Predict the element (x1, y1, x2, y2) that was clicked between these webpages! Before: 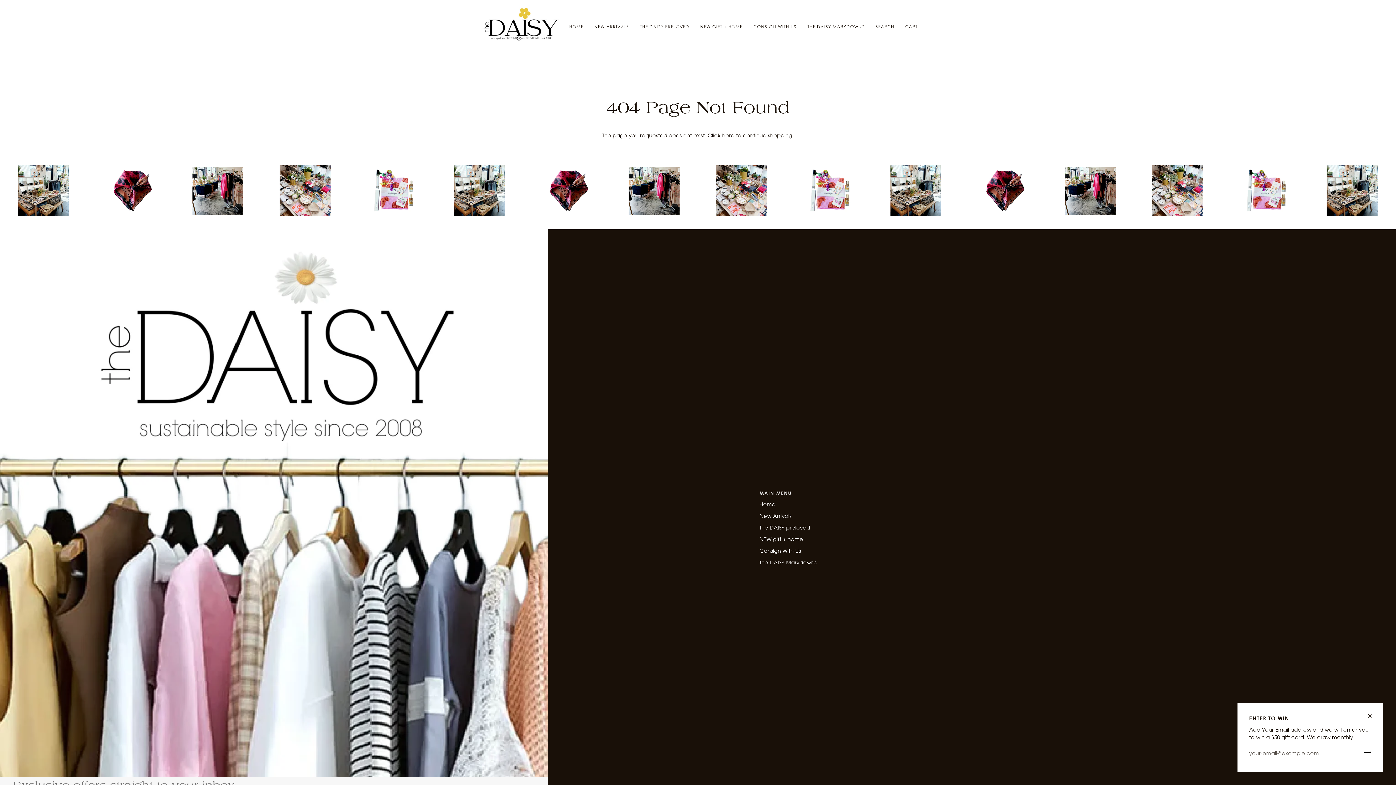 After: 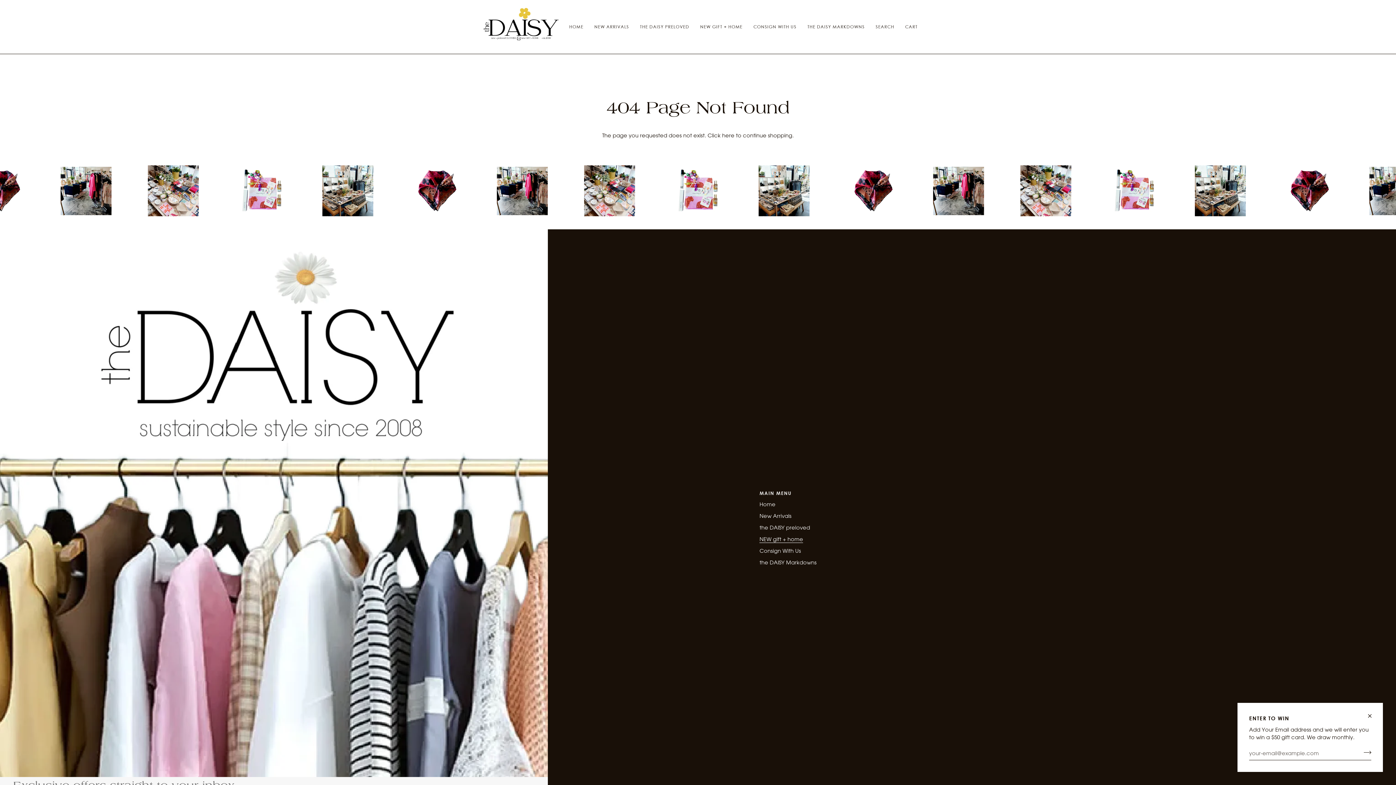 Action: label: NEW gift + home bbox: (759, 535, 803, 542)